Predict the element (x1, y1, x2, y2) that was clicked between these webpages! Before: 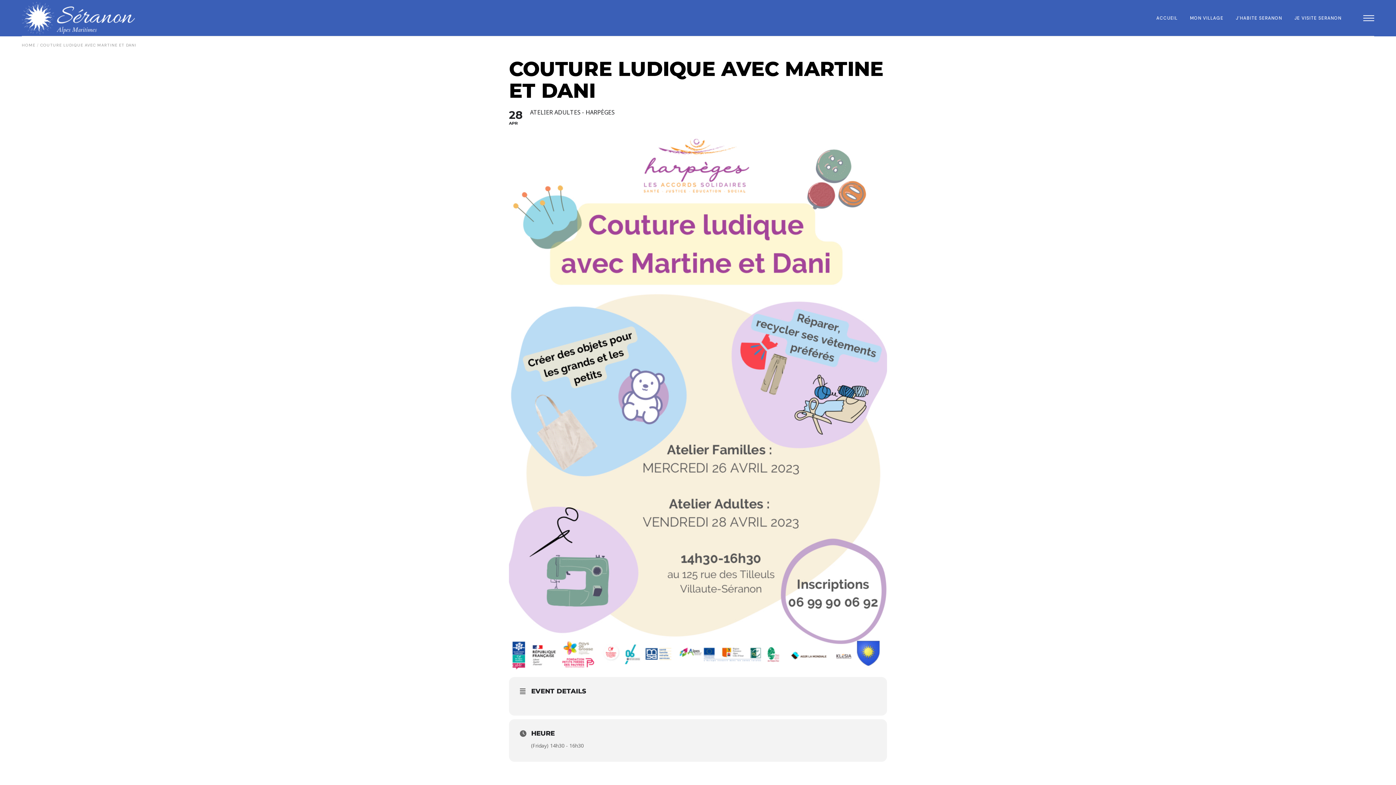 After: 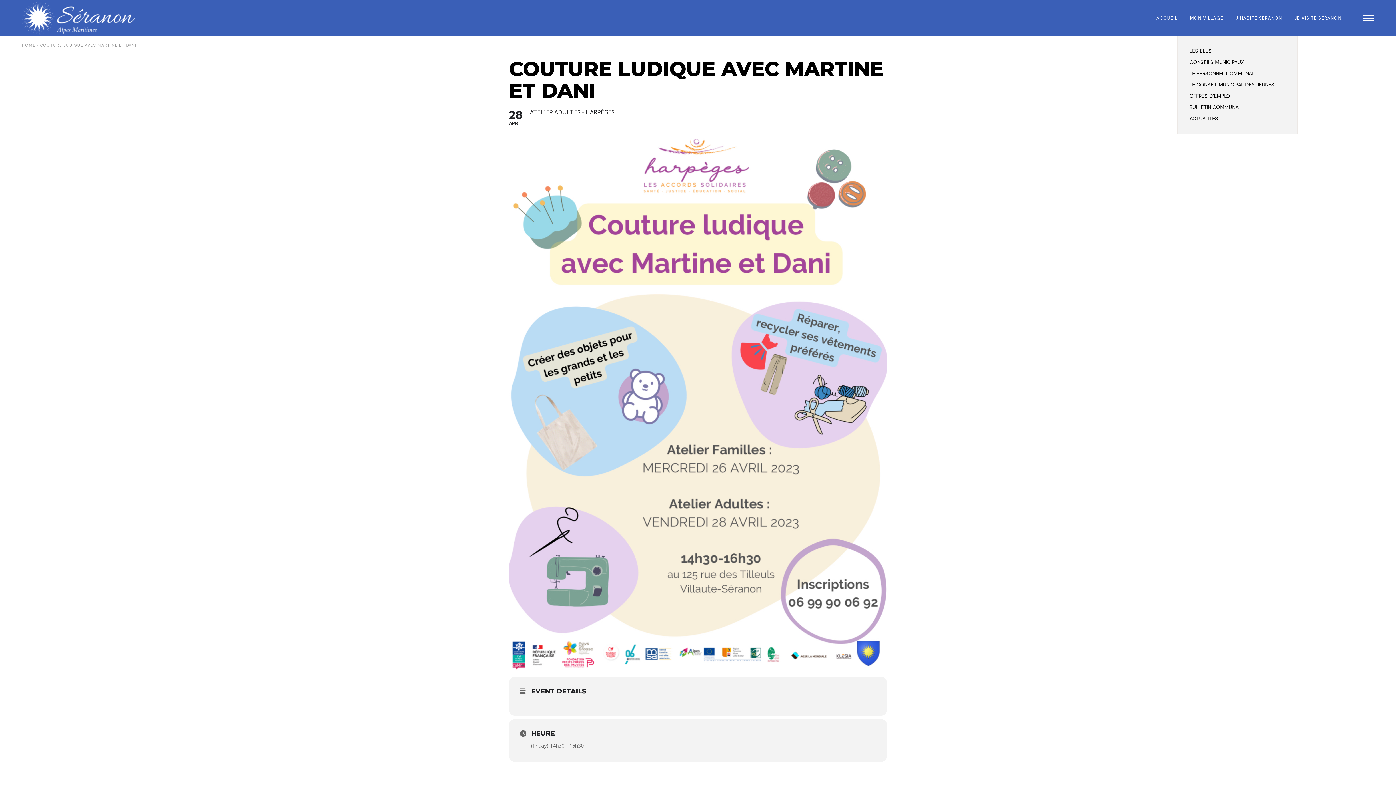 Action: bbox: (1190, 0, 1223, 36) label: MON VILLAGE